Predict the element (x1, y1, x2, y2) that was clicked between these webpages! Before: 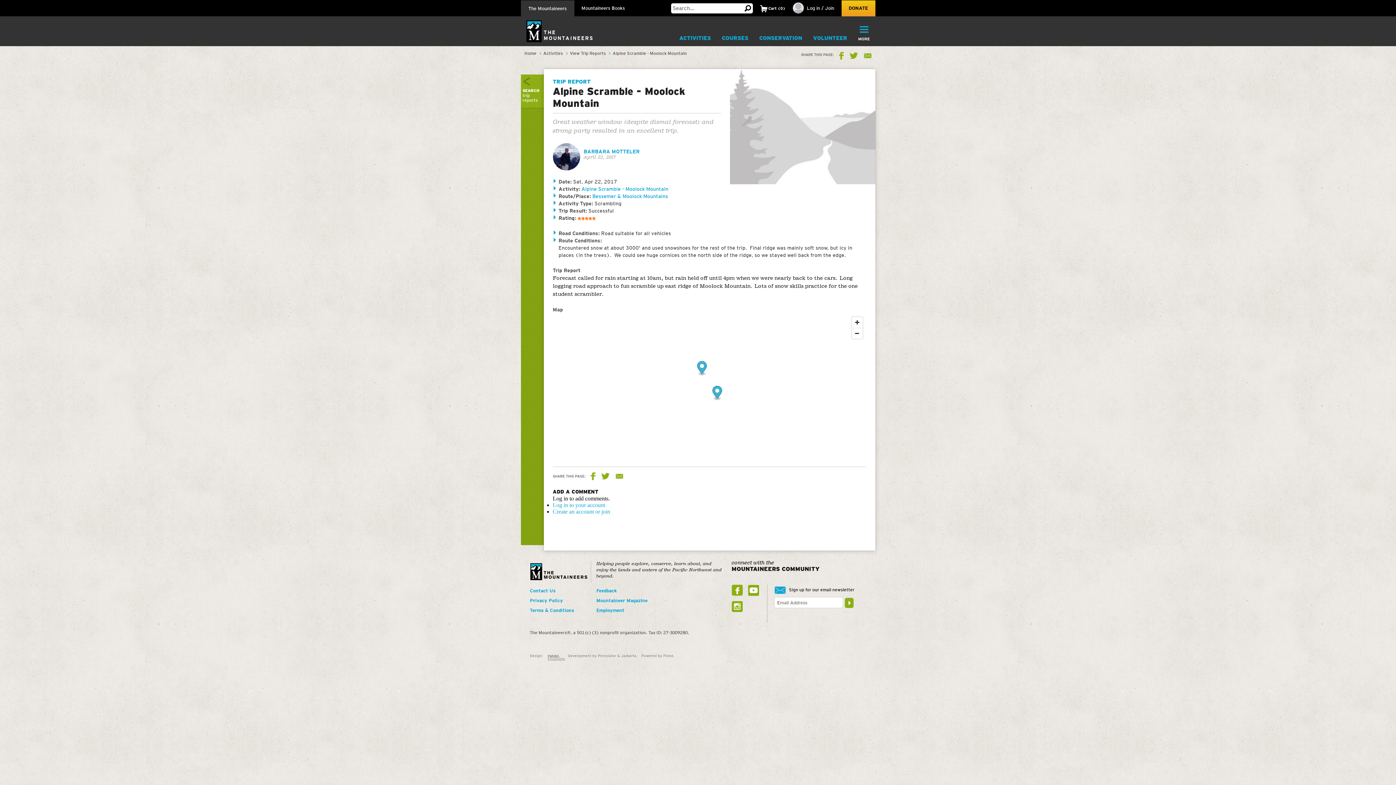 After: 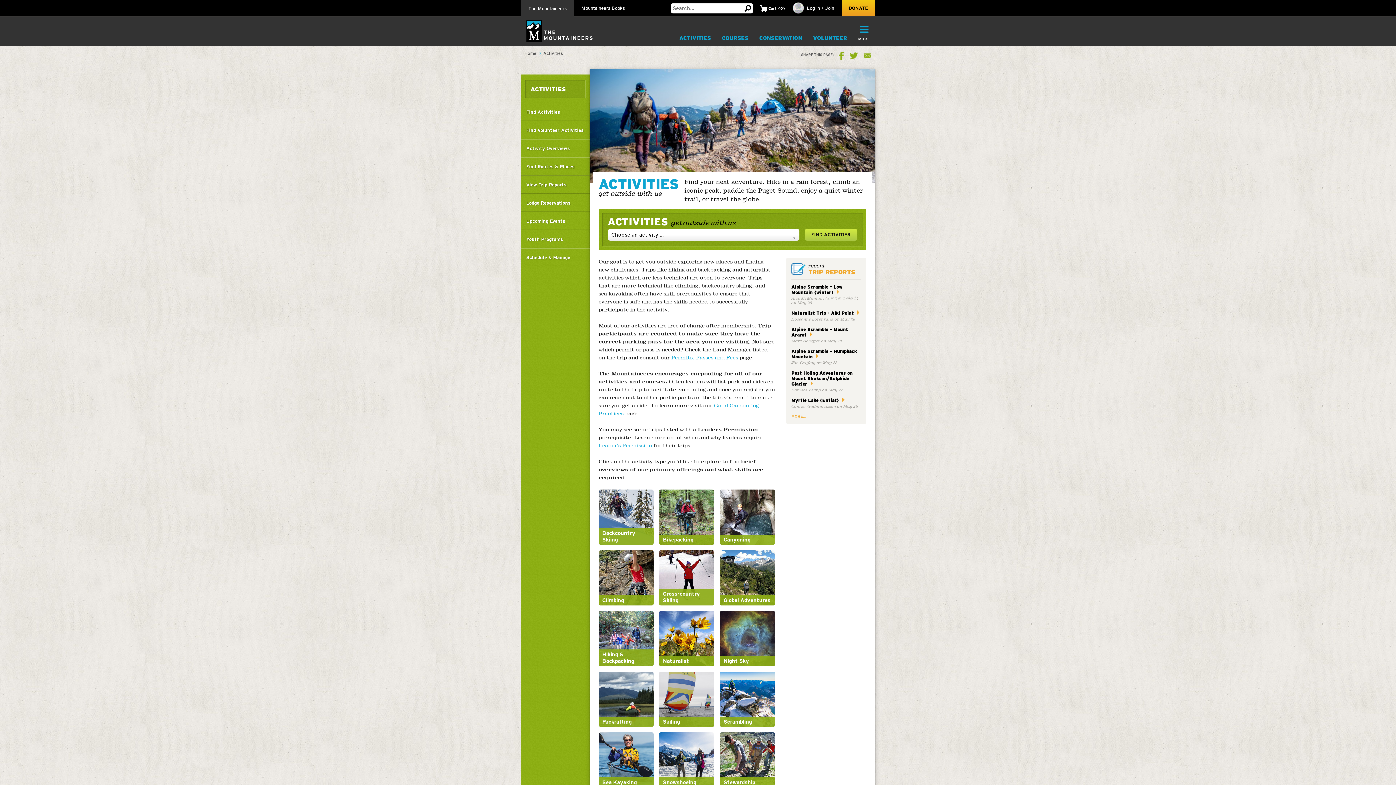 Action: bbox: (543, 50, 563, 56) label: Activities